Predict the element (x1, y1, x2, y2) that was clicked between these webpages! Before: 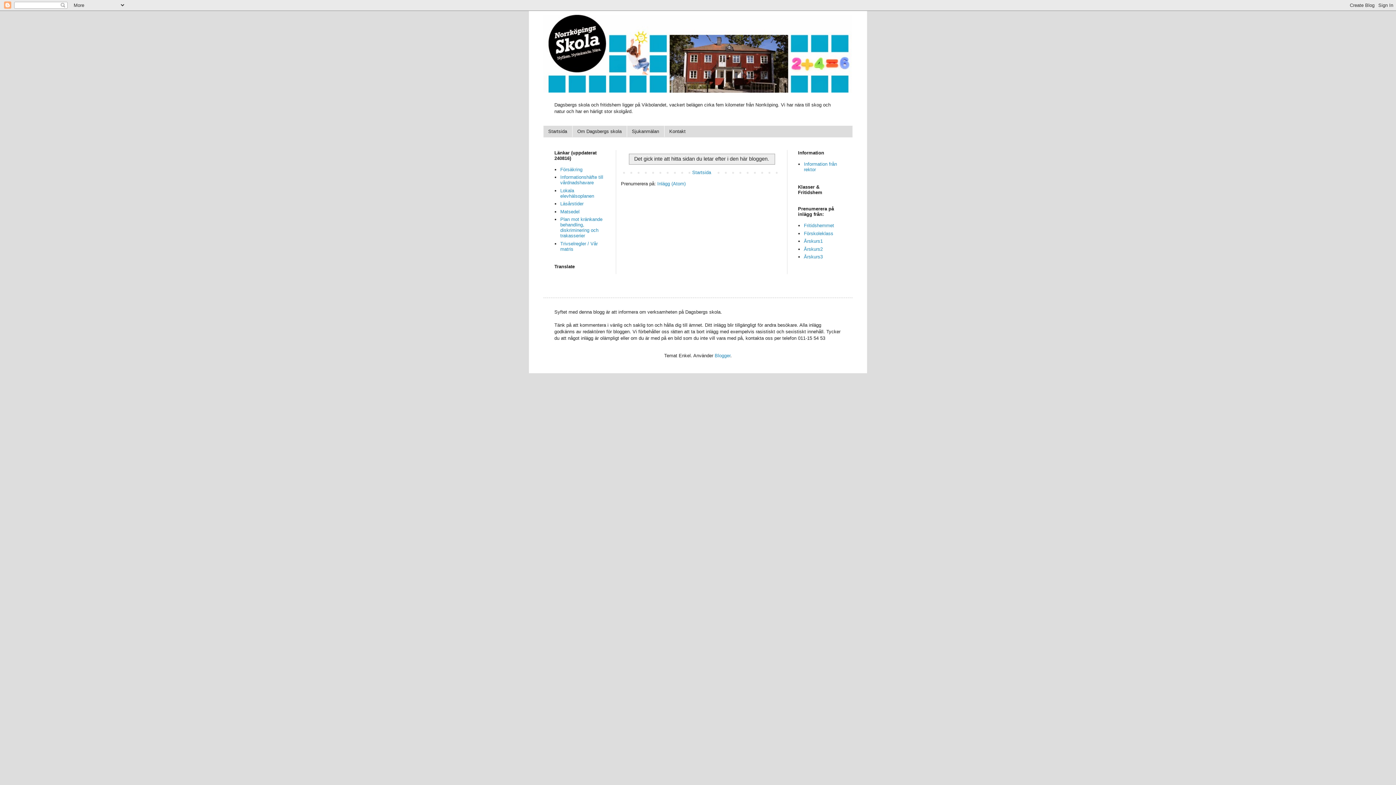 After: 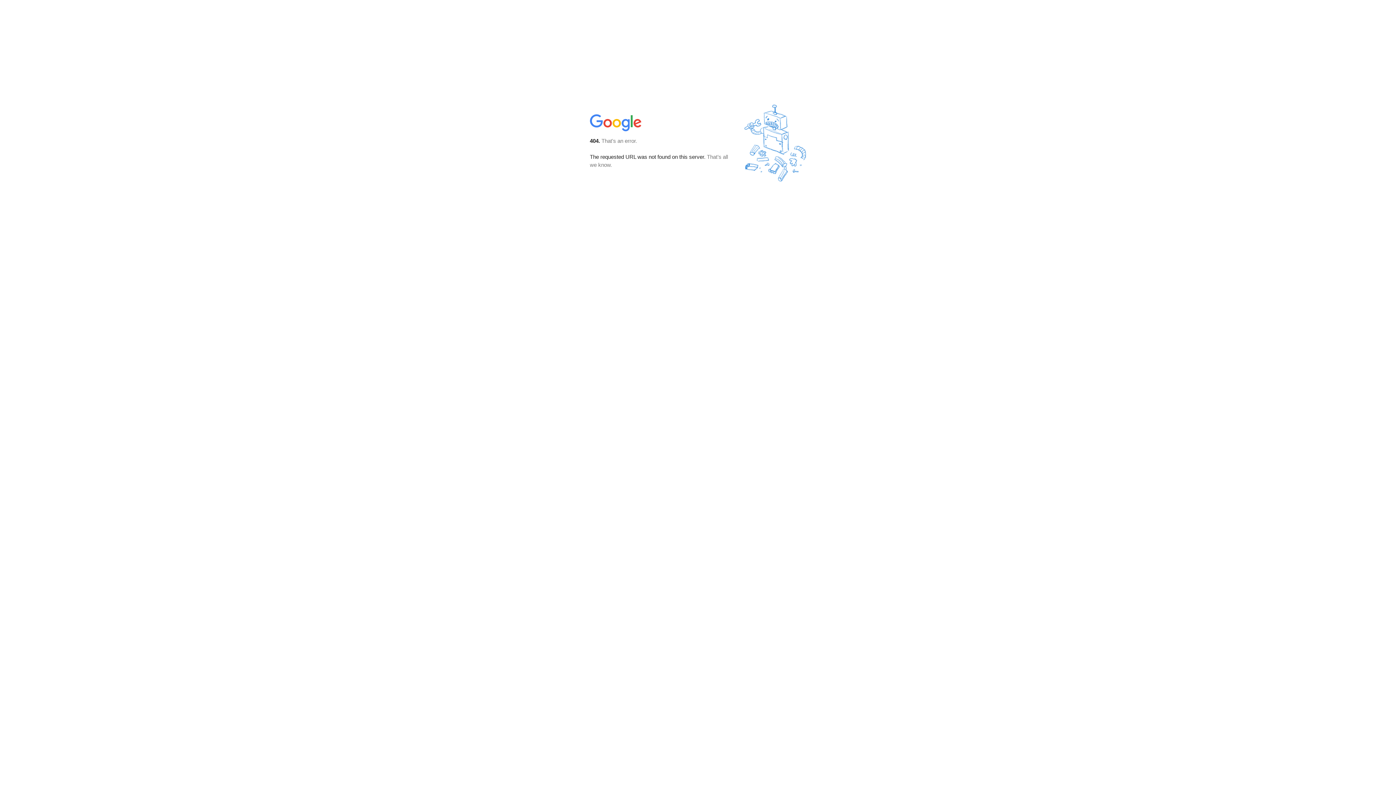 Action: label: Årskurs3 bbox: (804, 254, 823, 259)